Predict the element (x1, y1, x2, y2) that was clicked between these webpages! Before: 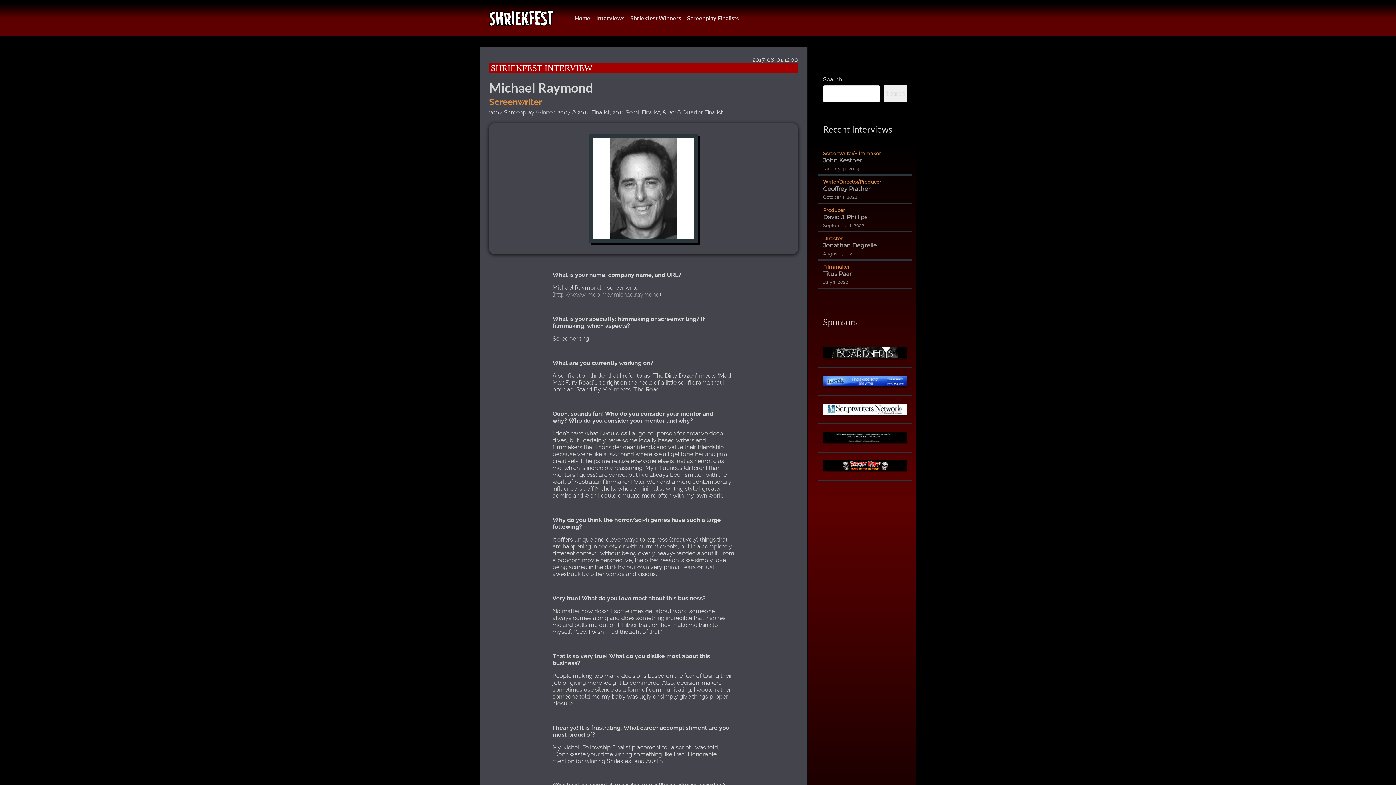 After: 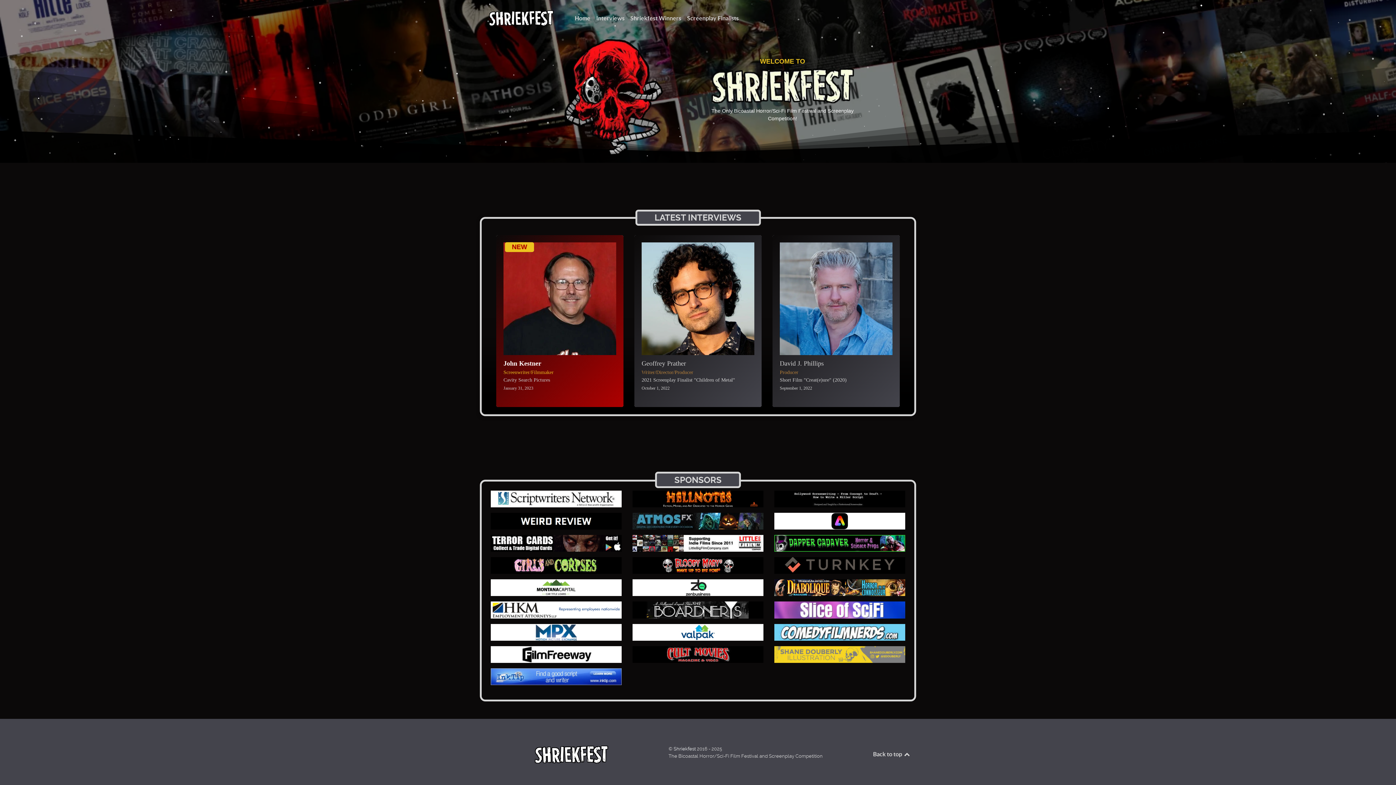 Action: bbox: (489, 9, 553, 27)